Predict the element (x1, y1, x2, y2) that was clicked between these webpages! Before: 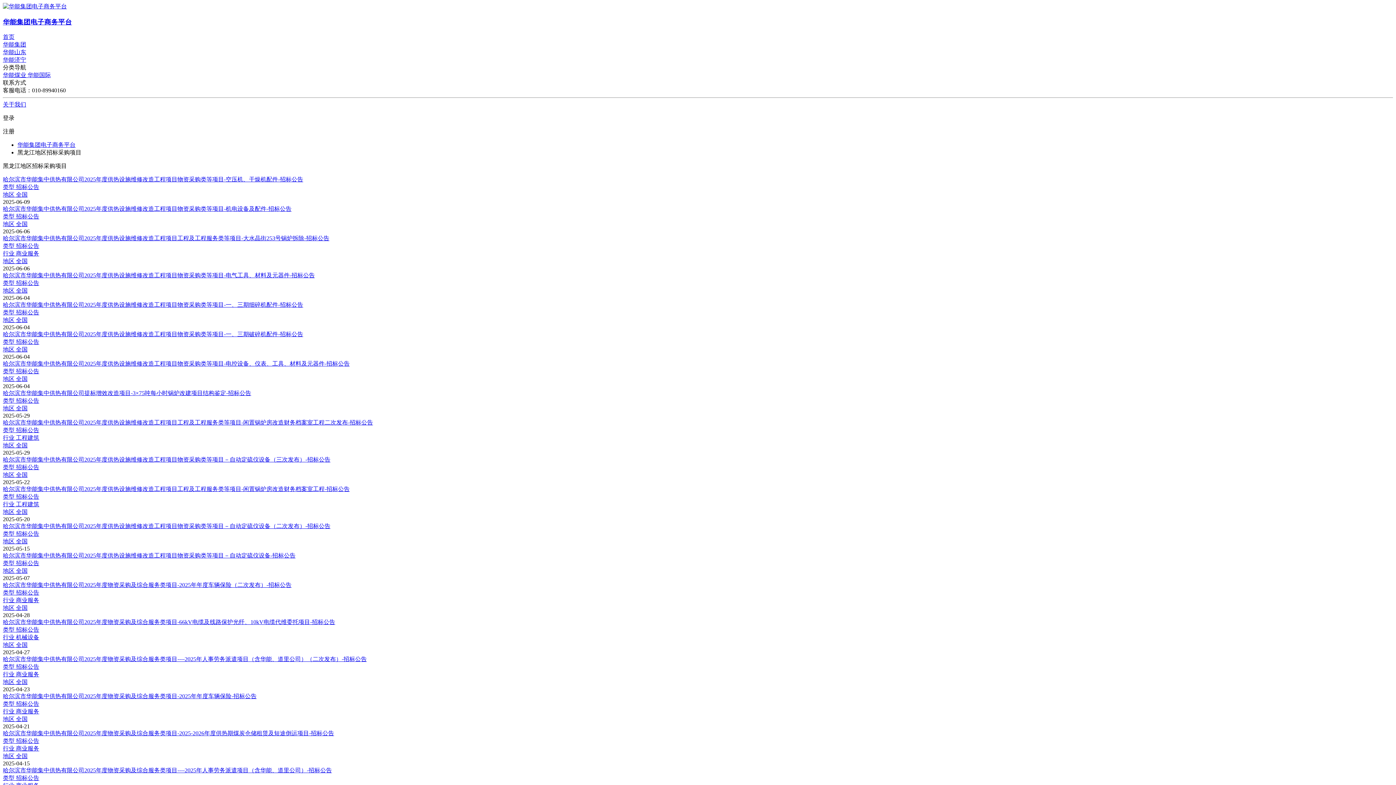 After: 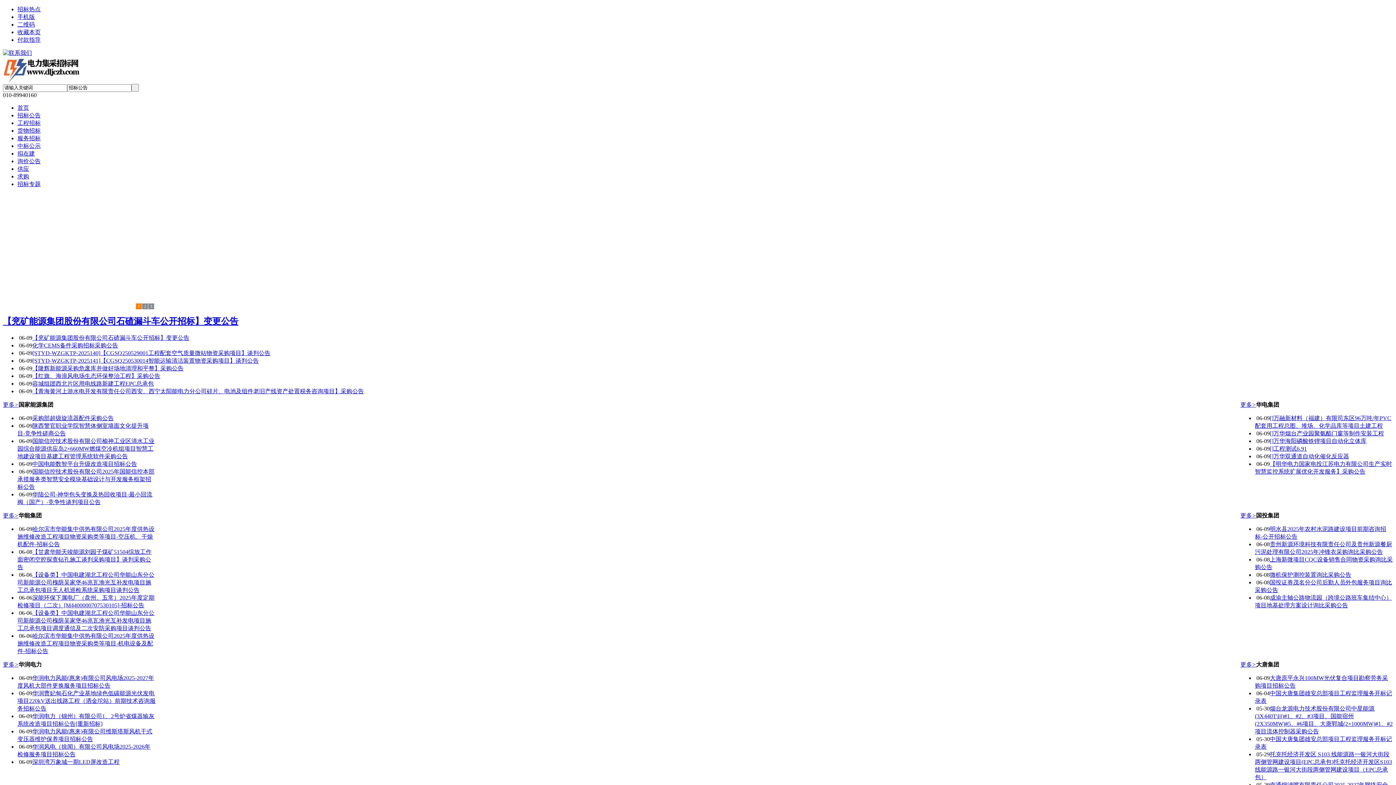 Action: label: 类型 招标公告 bbox: (2, 738, 39, 744)